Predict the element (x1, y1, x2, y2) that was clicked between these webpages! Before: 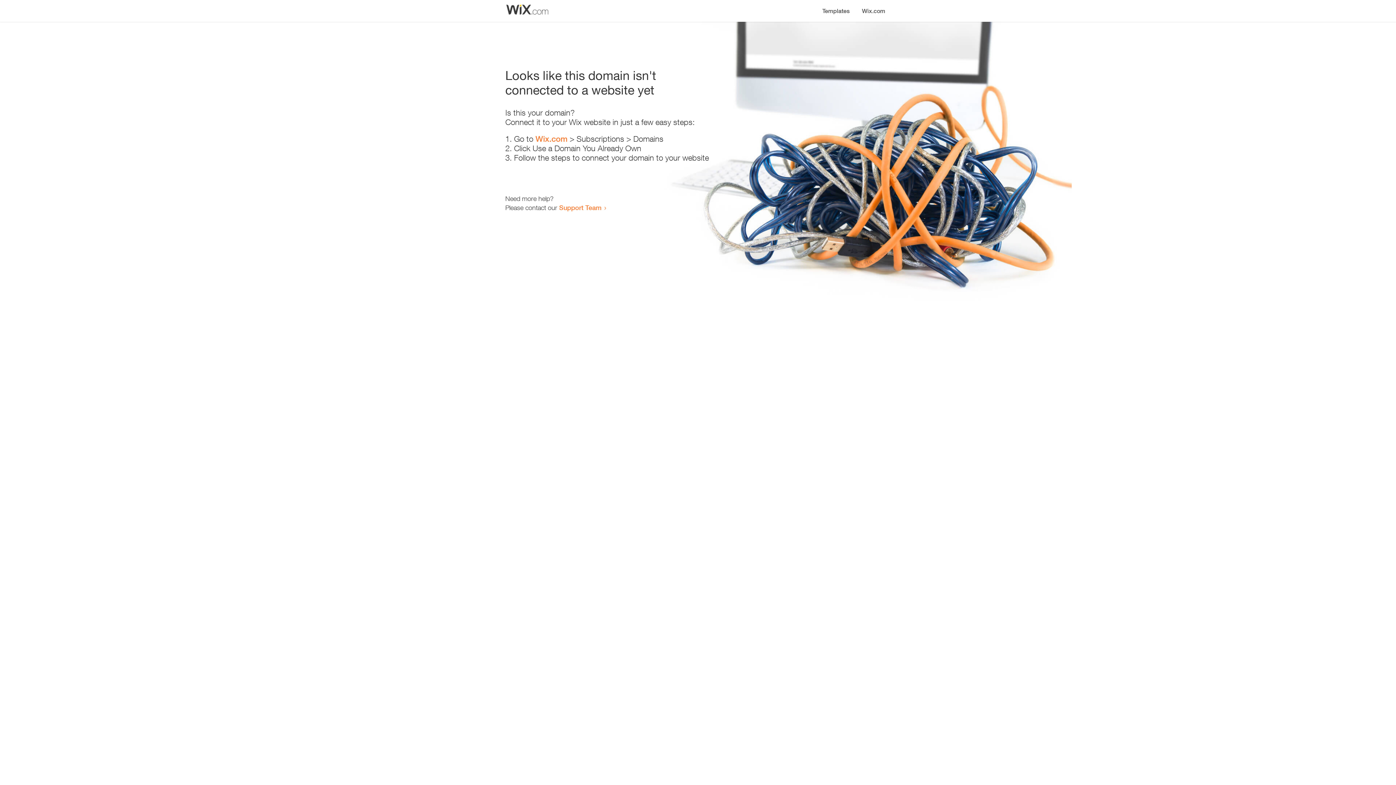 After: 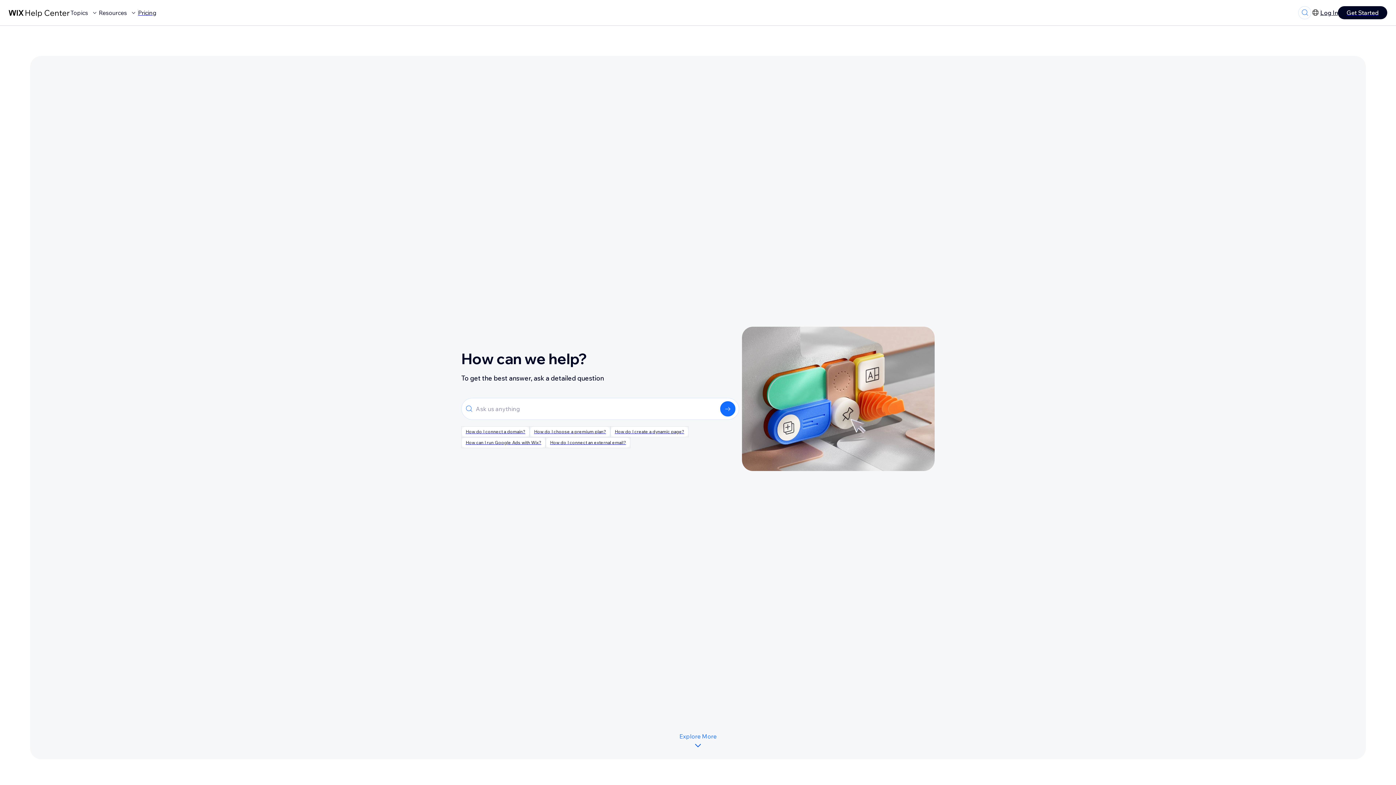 Action: label: Support Team bbox: (559, 203, 601, 211)